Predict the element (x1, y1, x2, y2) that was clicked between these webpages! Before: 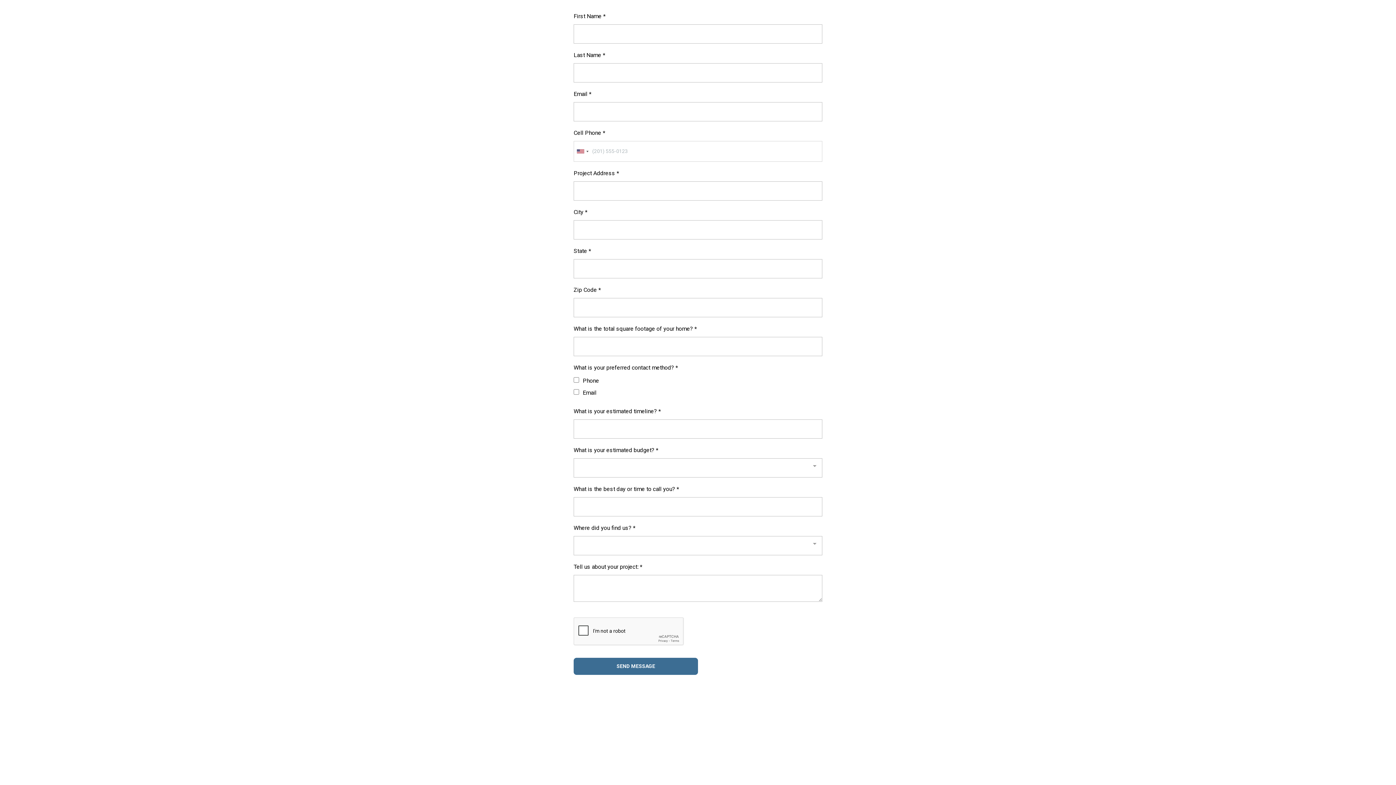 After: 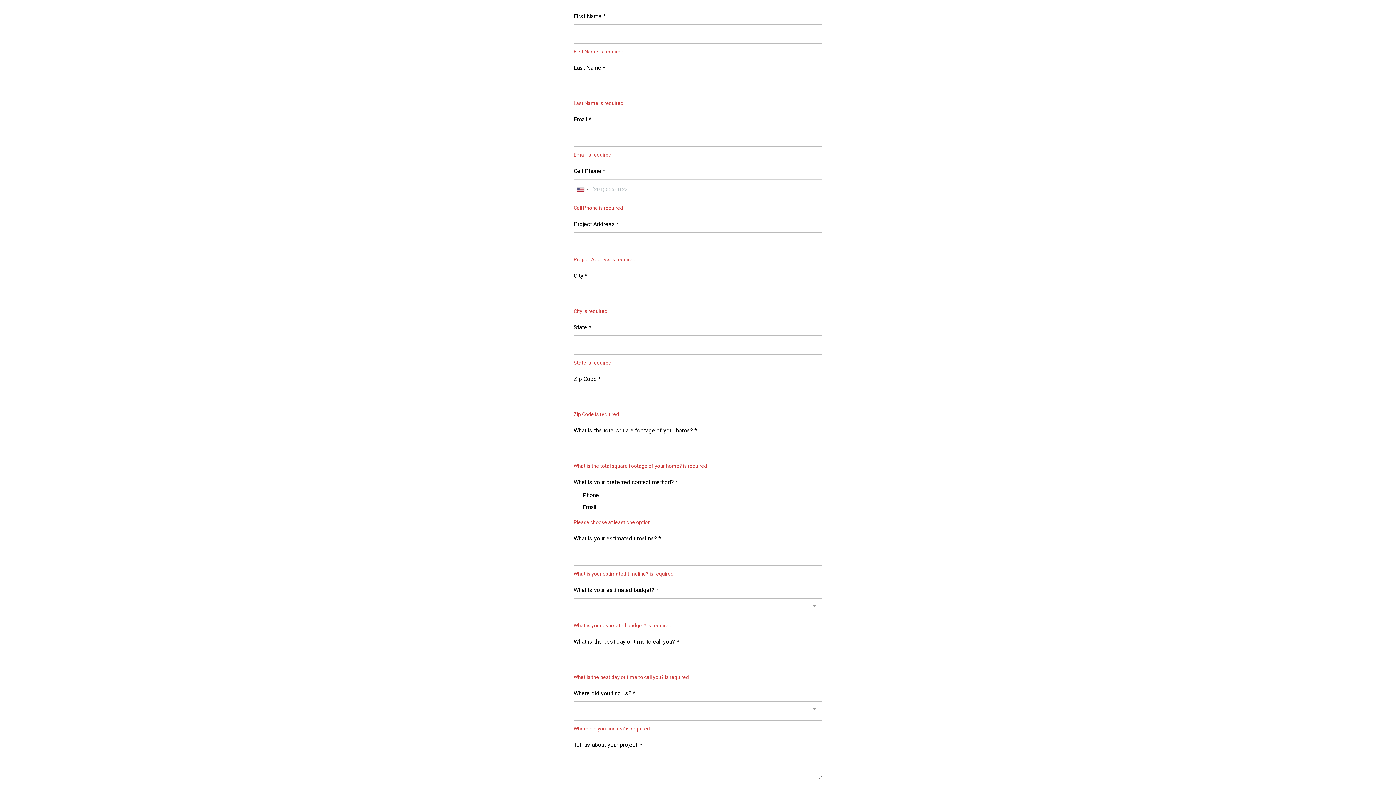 Action: bbox: (573, 658, 698, 675) label: SEND MESSAGE